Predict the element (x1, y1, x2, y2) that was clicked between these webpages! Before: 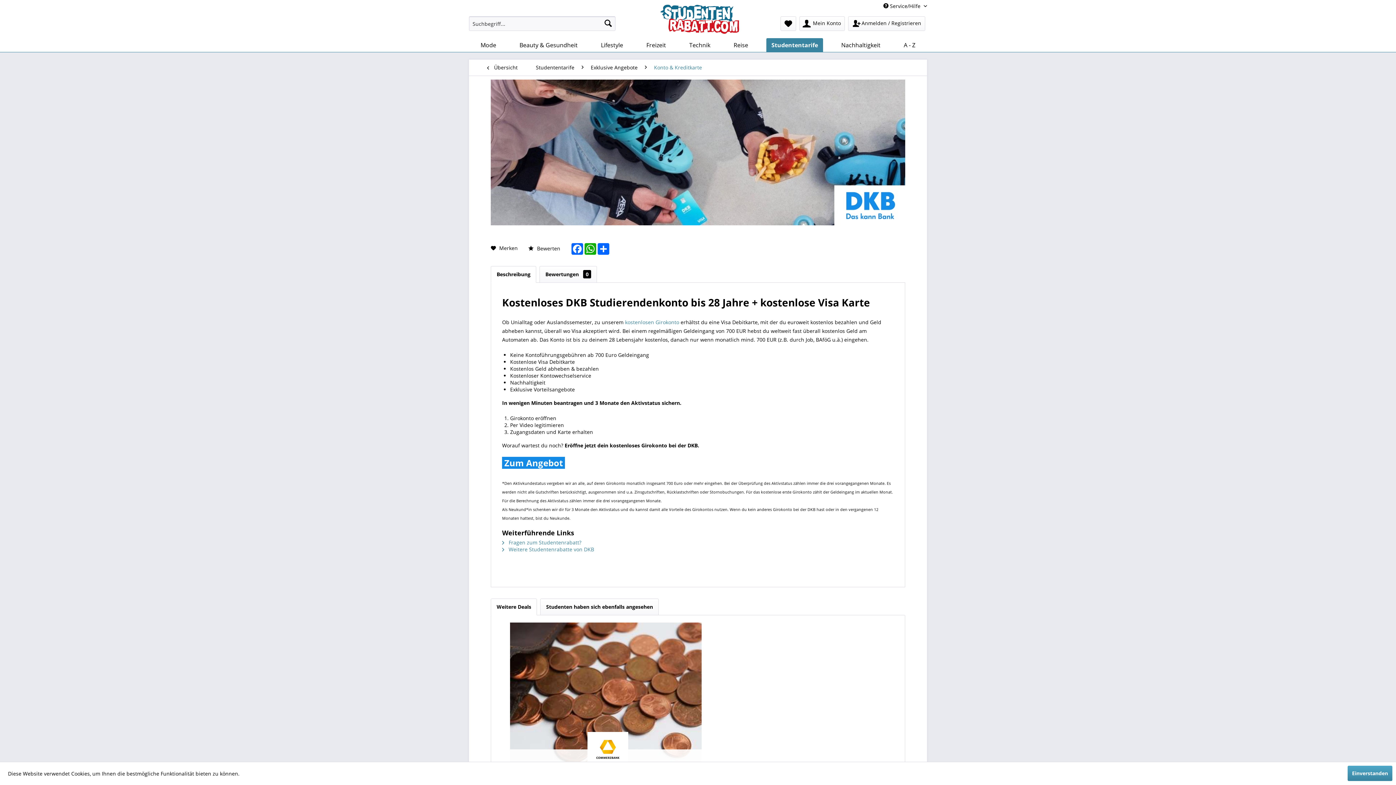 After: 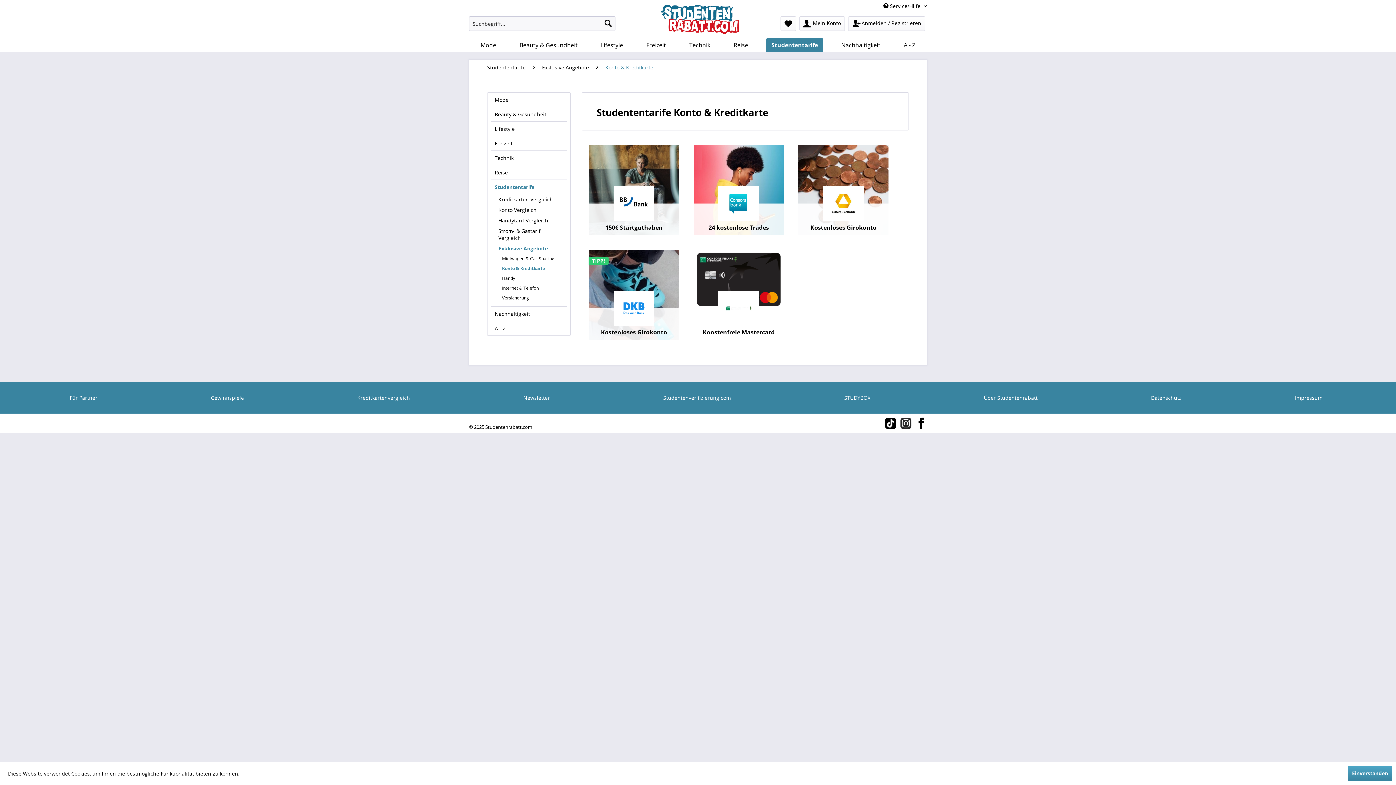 Action: label: Konto & Kreditkarte bbox: (650, 59, 705, 75)